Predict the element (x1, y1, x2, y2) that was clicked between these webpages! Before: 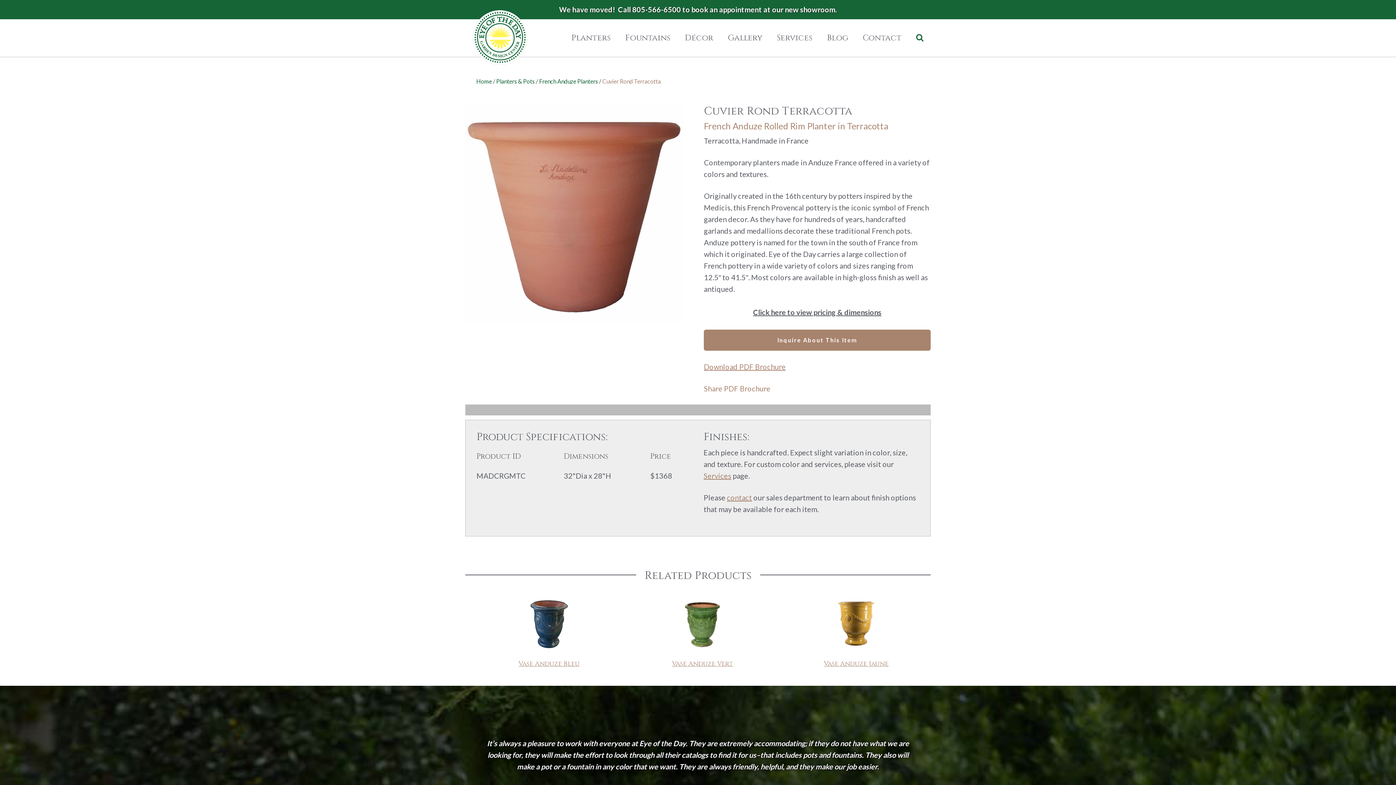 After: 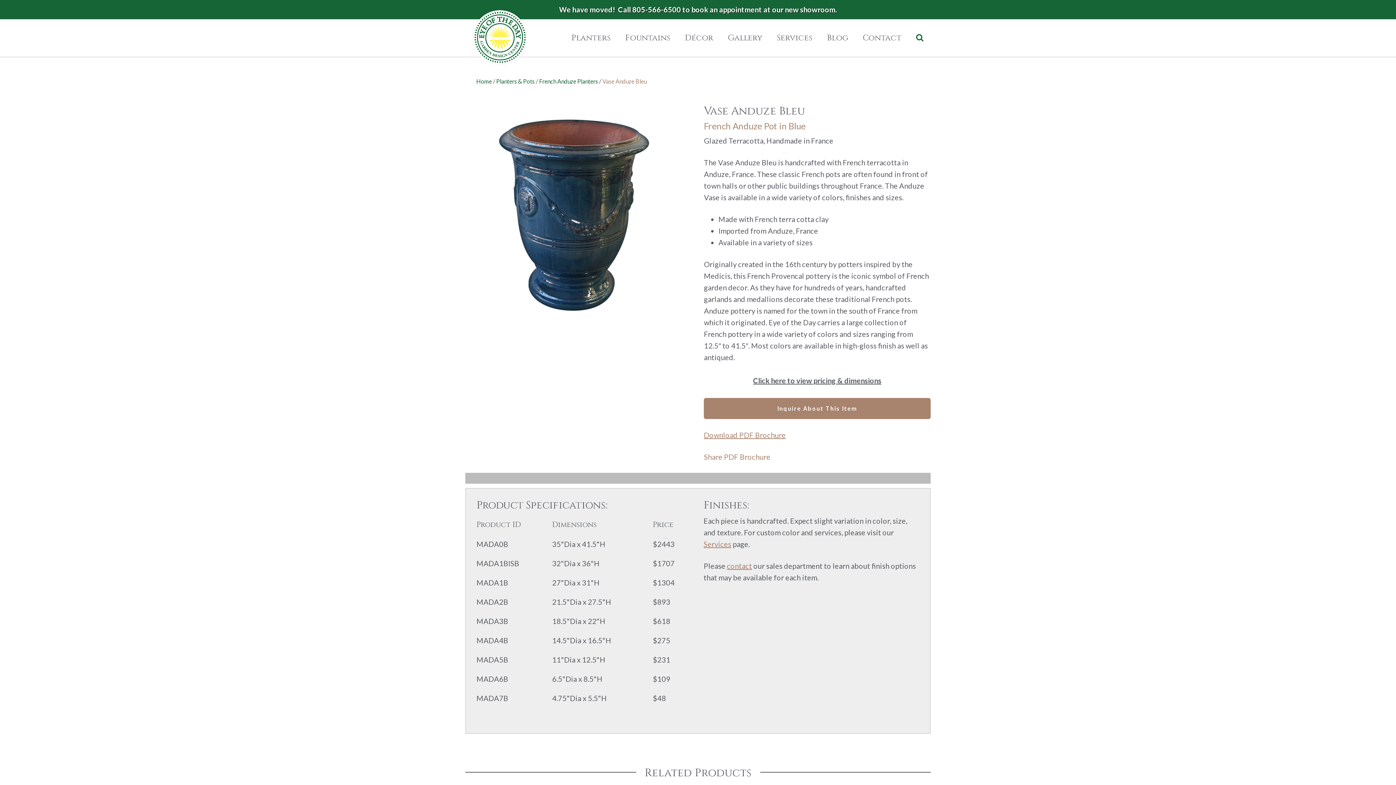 Action: bbox: (518, 659, 579, 668) label: Vase Anduze Bleu